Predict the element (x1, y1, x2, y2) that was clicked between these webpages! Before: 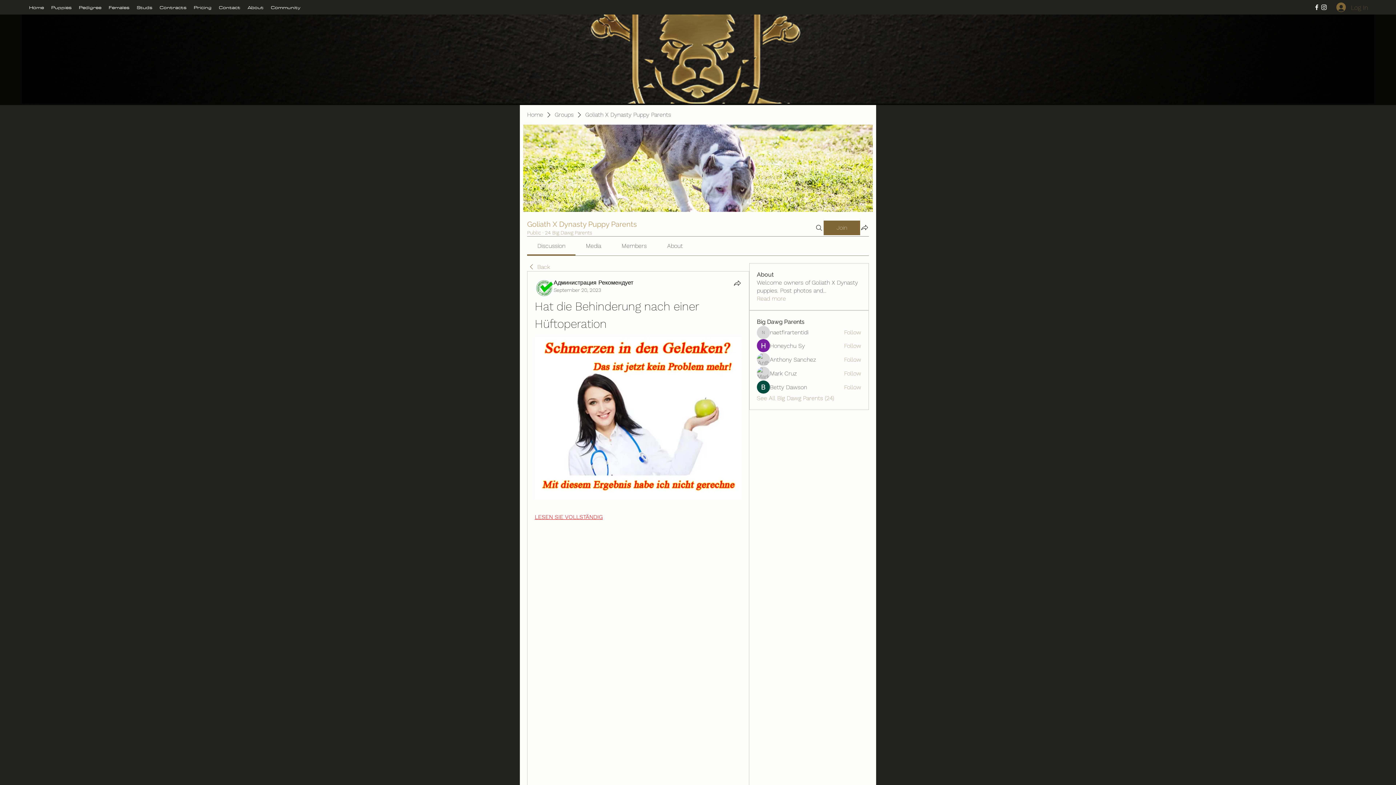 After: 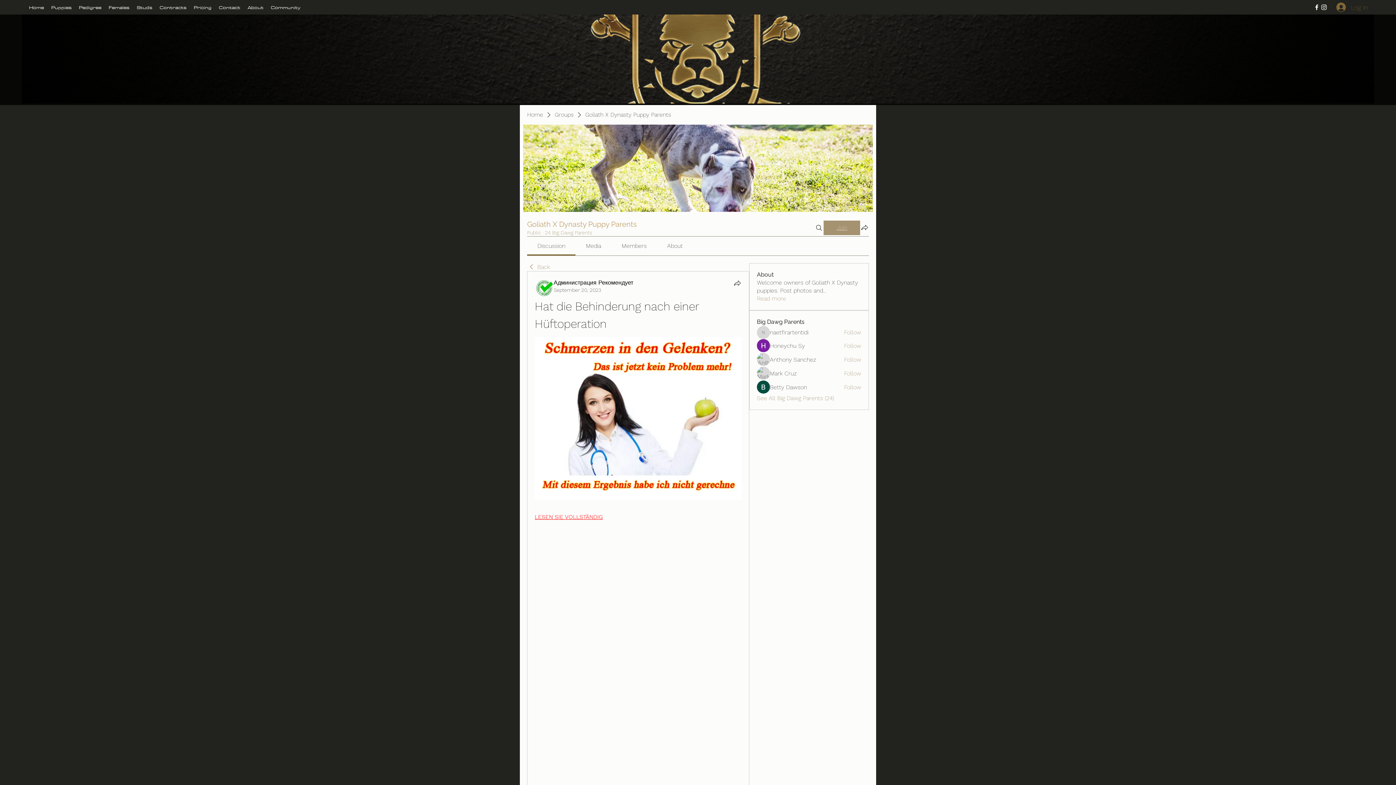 Action: bbox: (824, 220, 860, 235) label: Join